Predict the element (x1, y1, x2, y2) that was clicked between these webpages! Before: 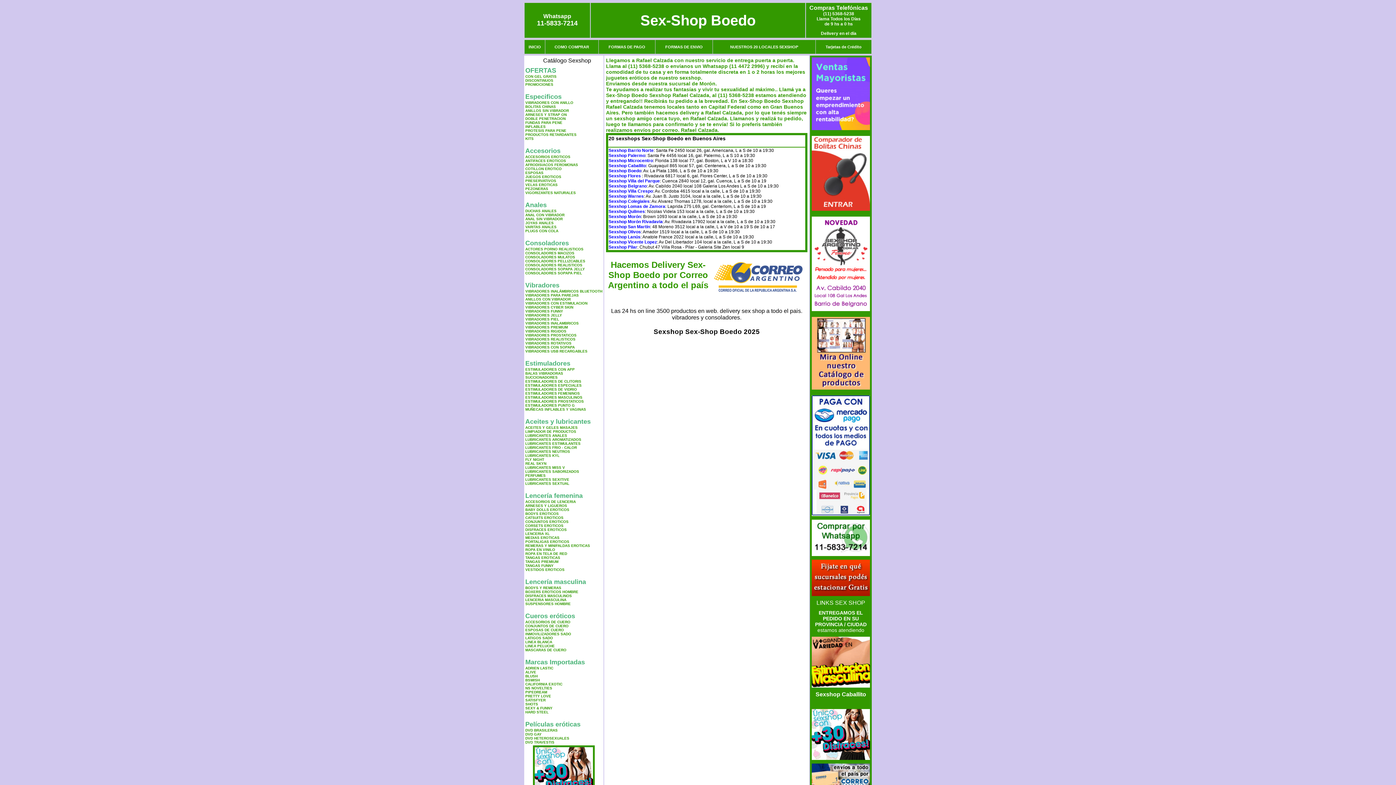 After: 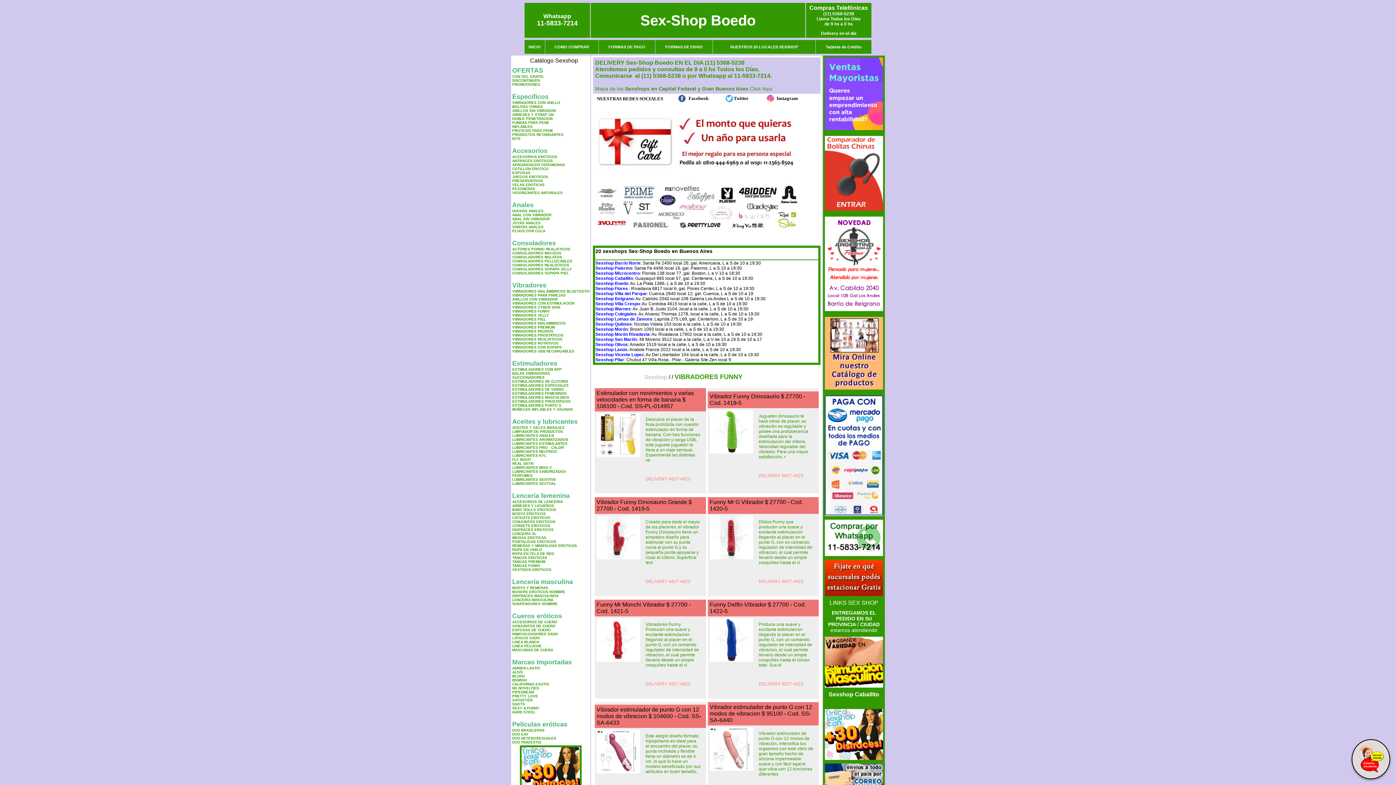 Action: bbox: (525, 309, 563, 313) label: VIBRADORES FUNNY